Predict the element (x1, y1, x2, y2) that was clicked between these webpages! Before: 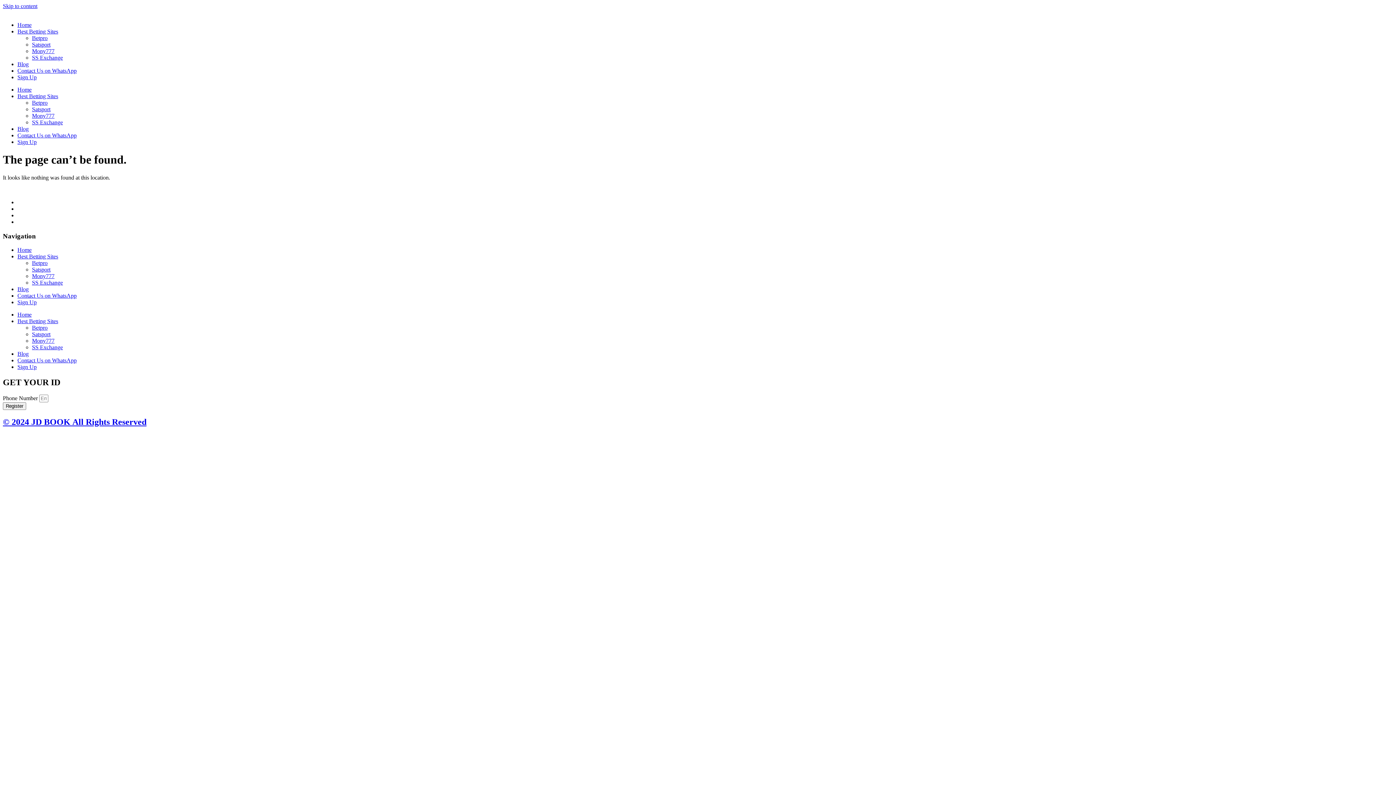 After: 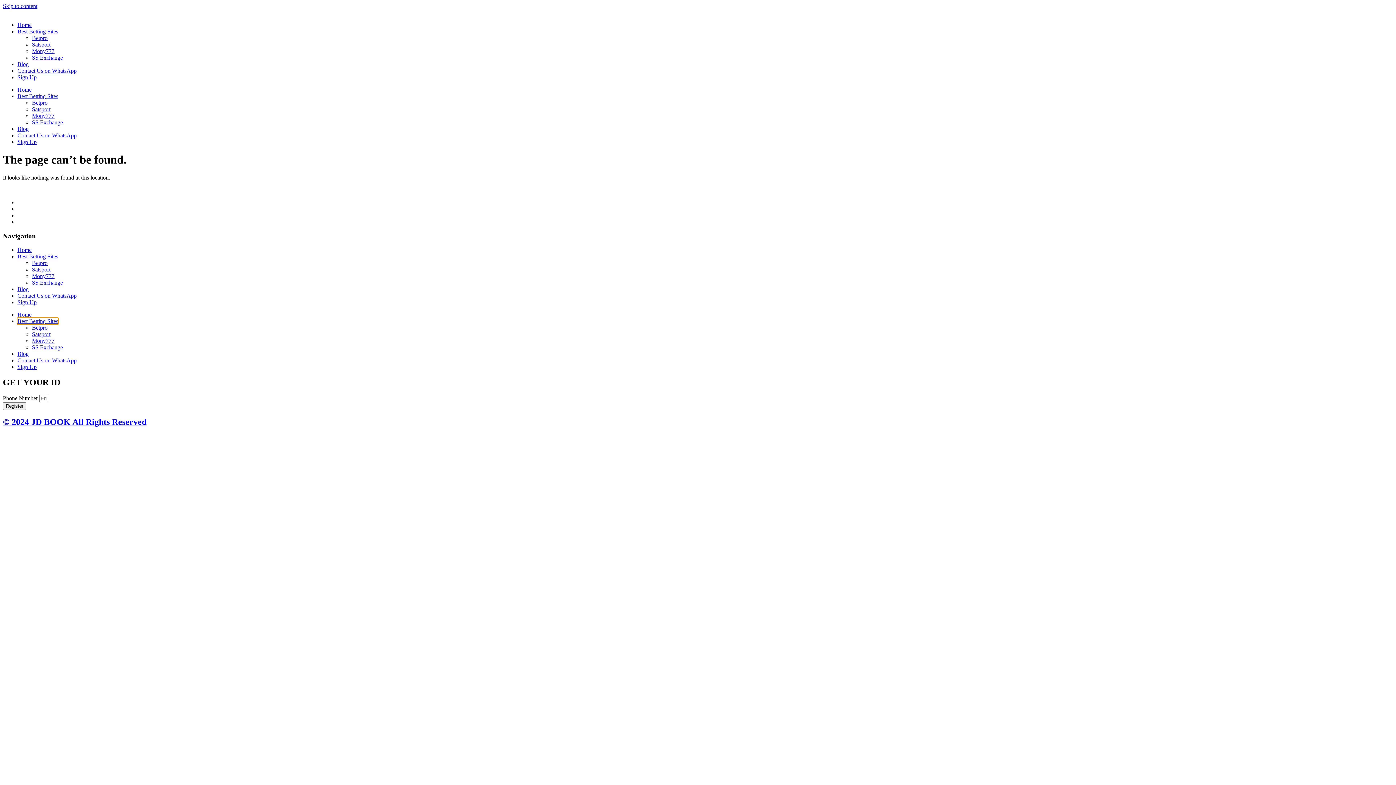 Action: bbox: (17, 318, 58, 324) label: Best Betting Sites